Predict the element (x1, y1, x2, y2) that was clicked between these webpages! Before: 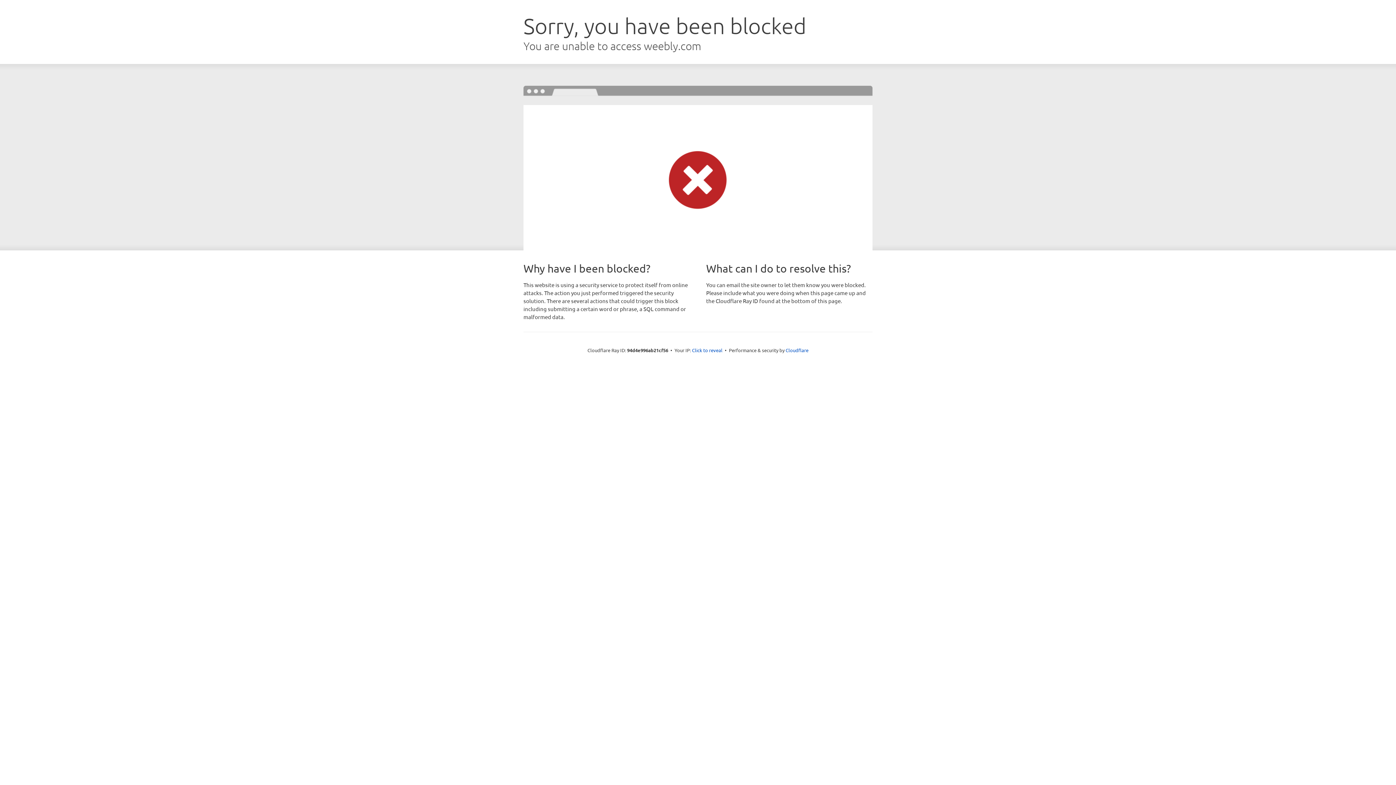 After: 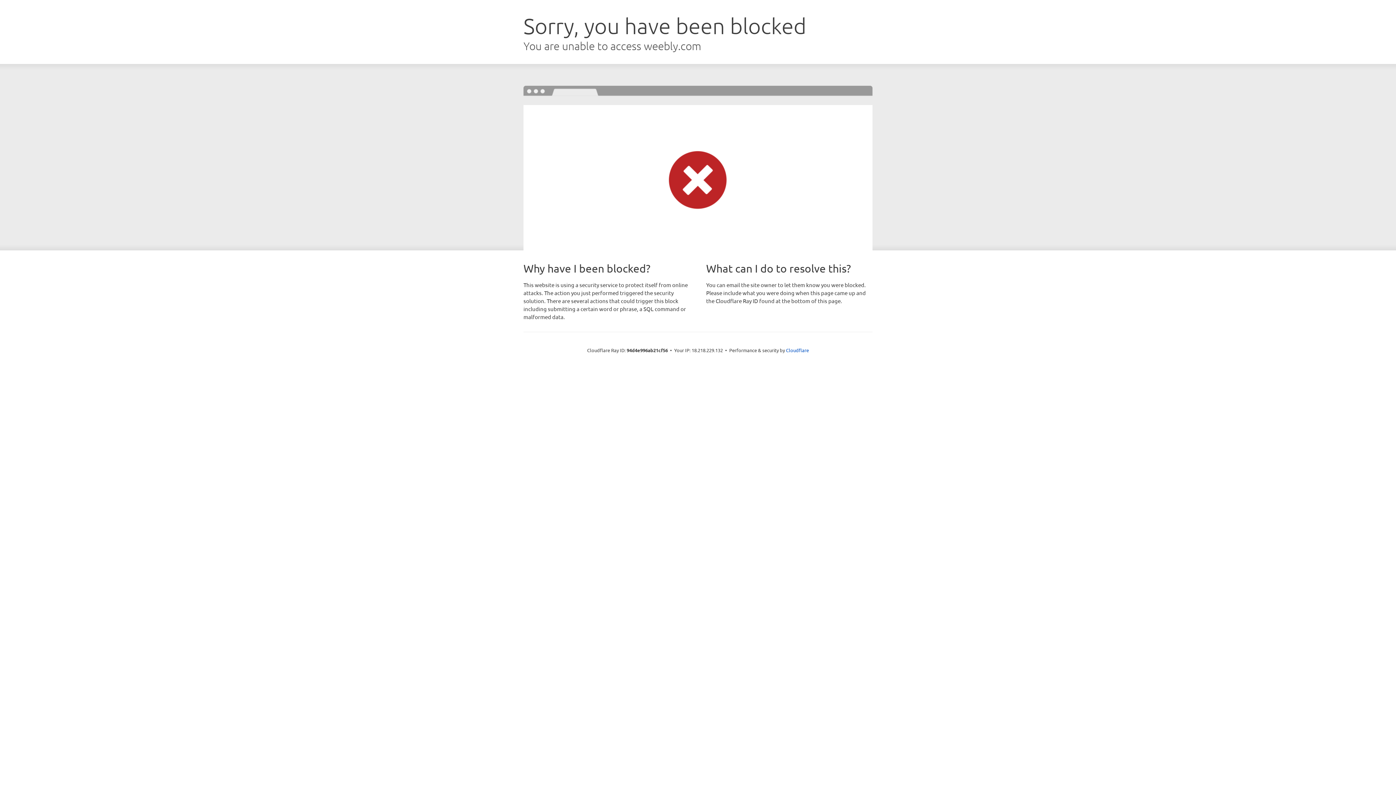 Action: bbox: (692, 346, 722, 353) label: Click to reveal